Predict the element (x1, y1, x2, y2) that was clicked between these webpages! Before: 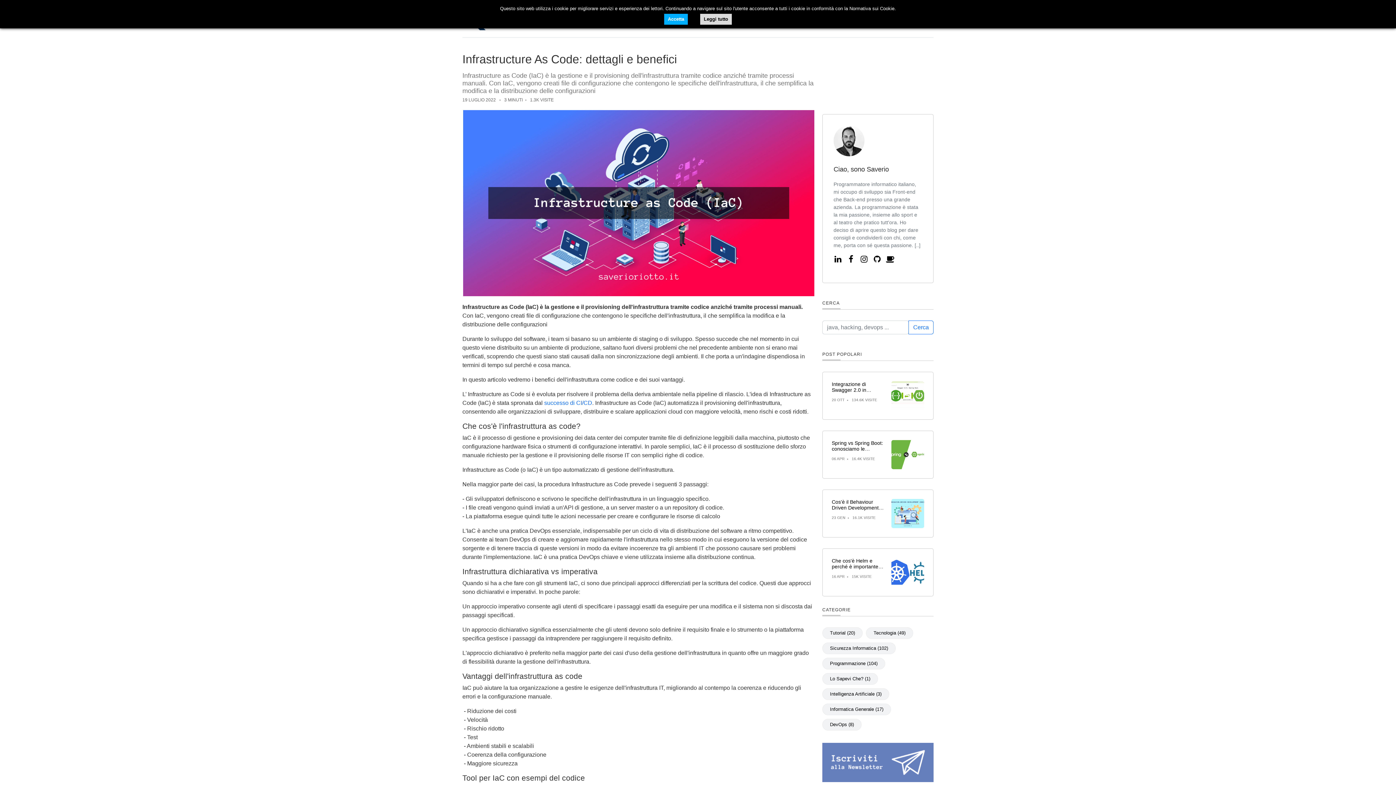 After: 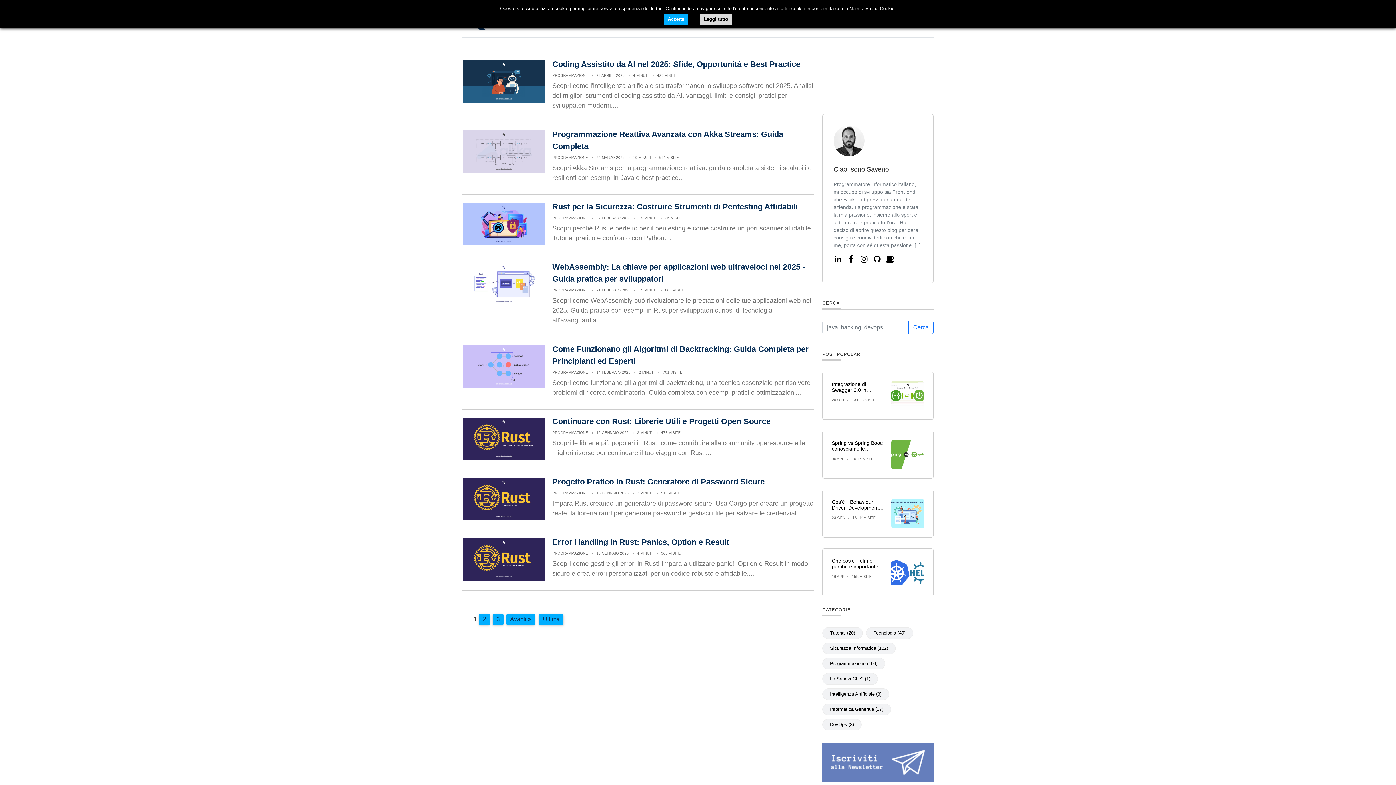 Action: bbox: (822, 658, 885, 669) label: Programmazione (104)